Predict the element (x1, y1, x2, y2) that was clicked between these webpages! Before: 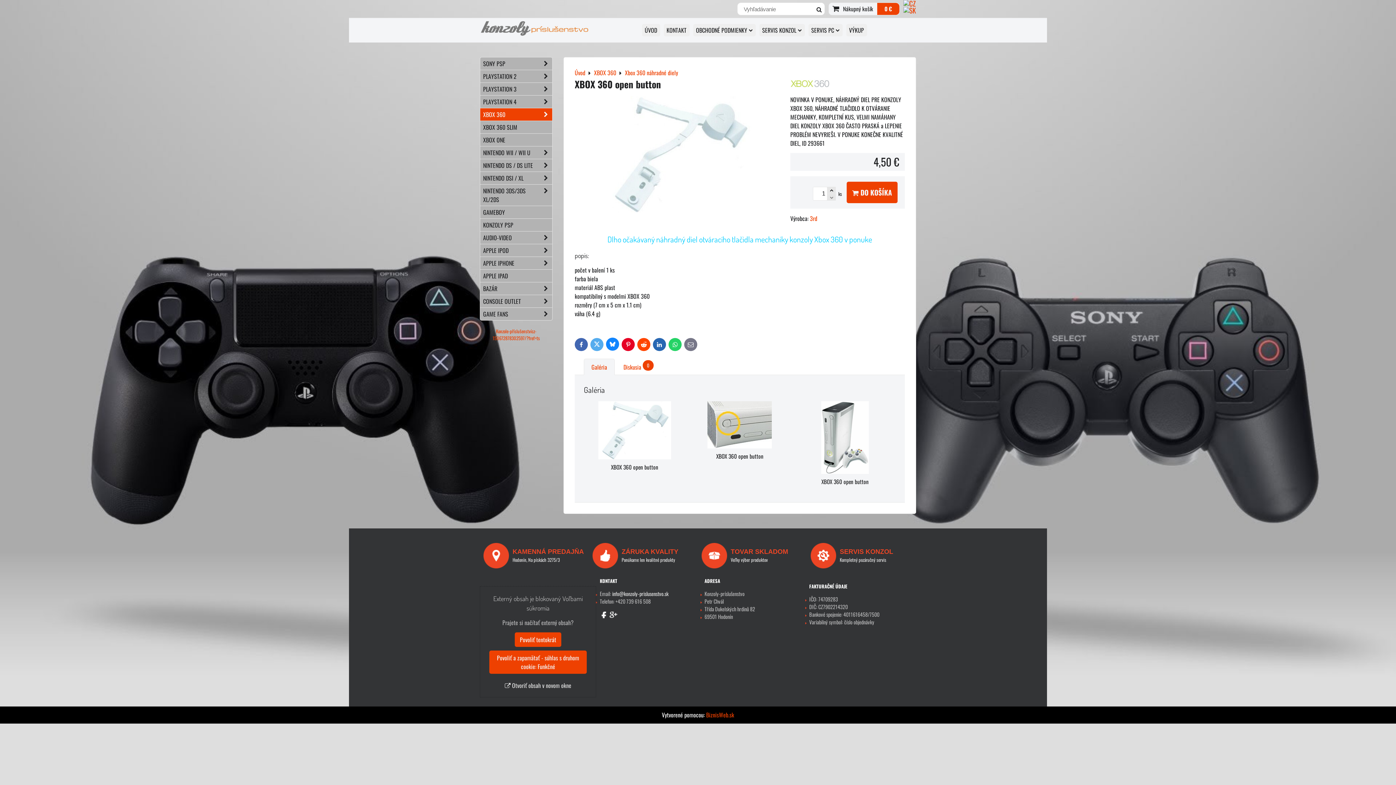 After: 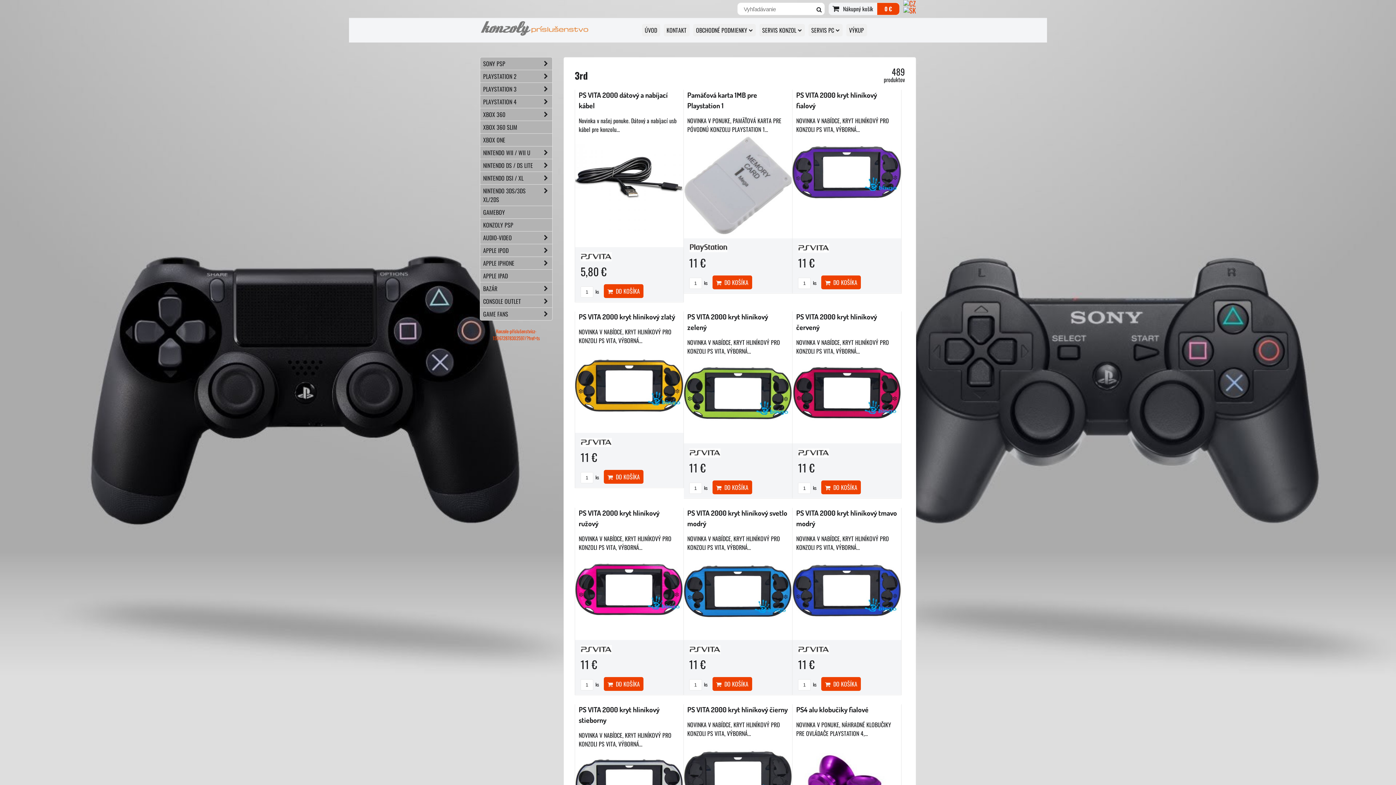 Action: label: 3rd bbox: (810, 214, 817, 222)